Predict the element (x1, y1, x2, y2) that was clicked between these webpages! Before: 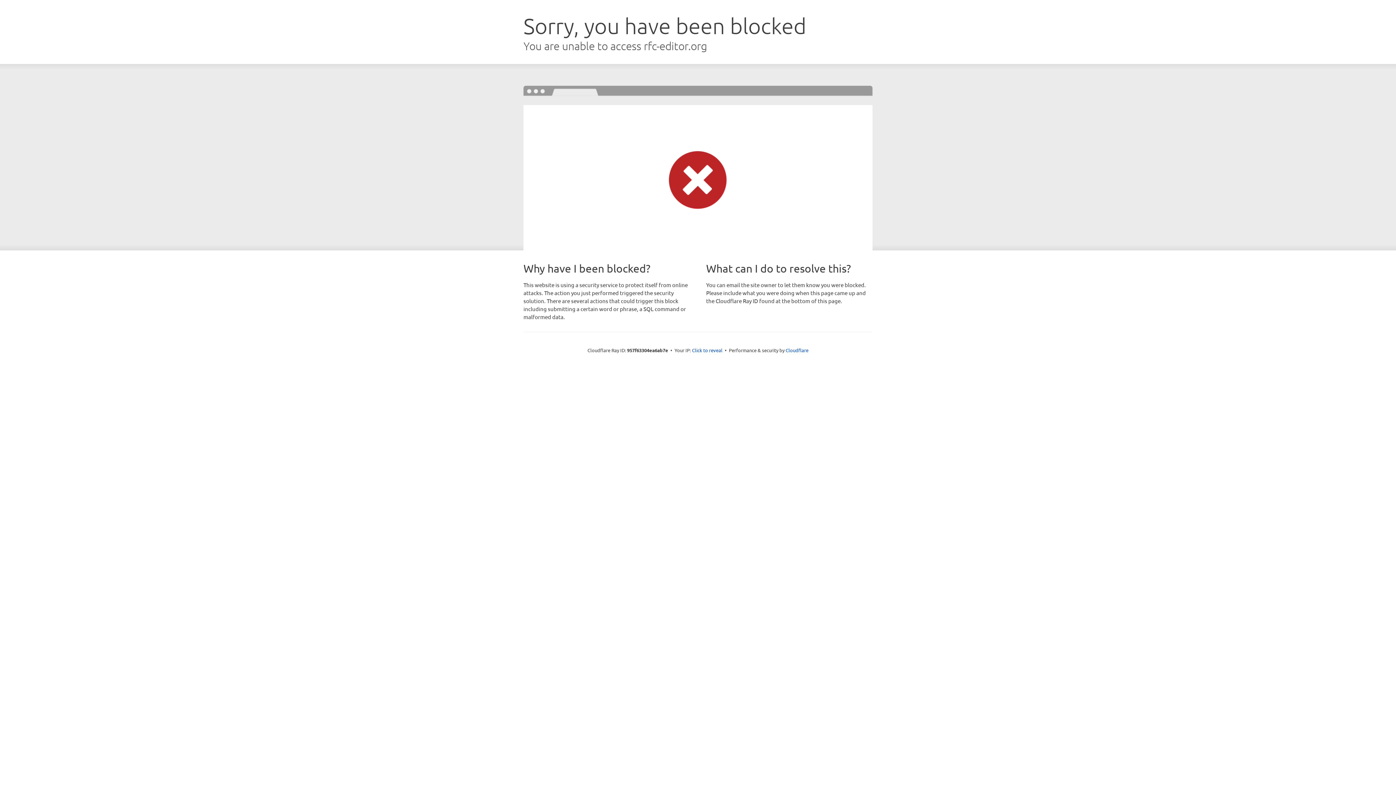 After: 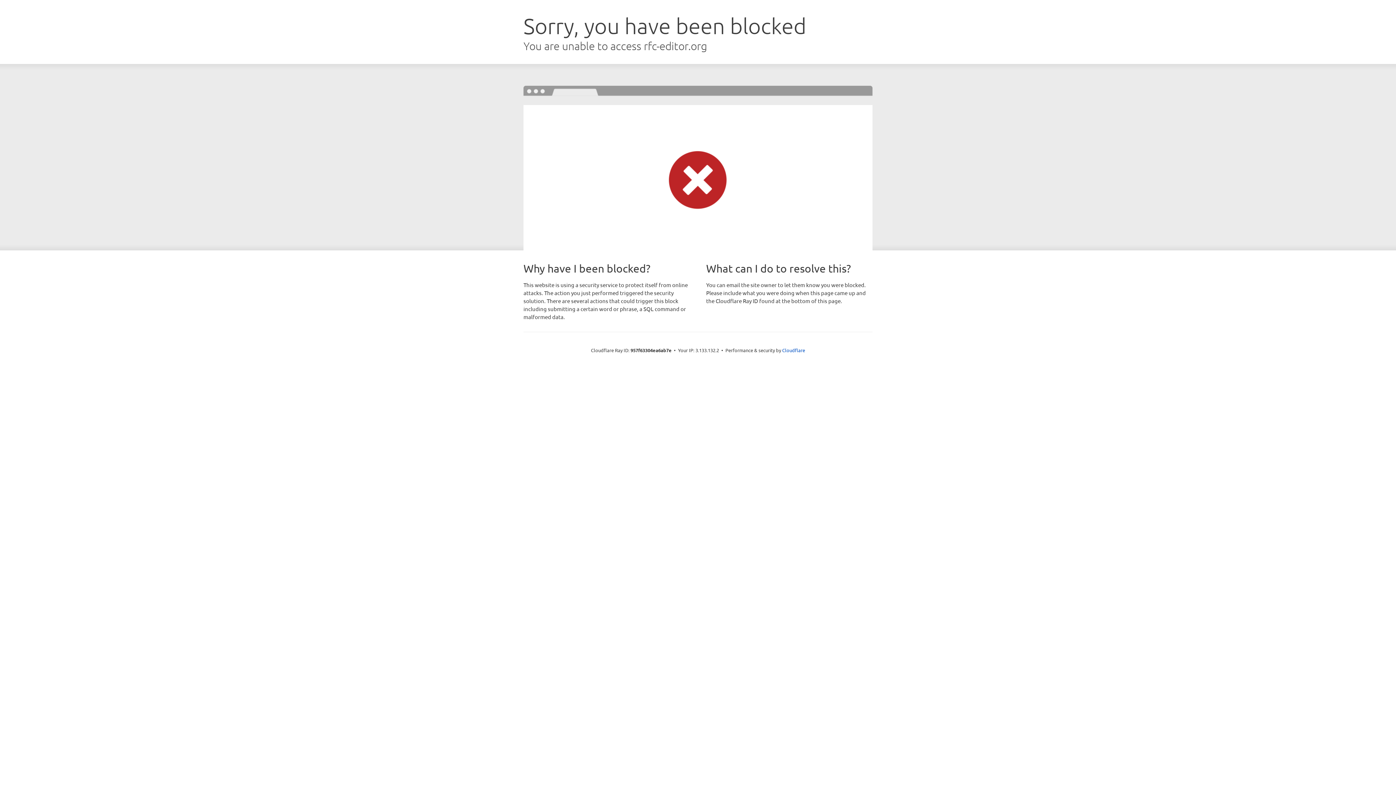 Action: label: Click to reveal bbox: (692, 346, 722, 353)